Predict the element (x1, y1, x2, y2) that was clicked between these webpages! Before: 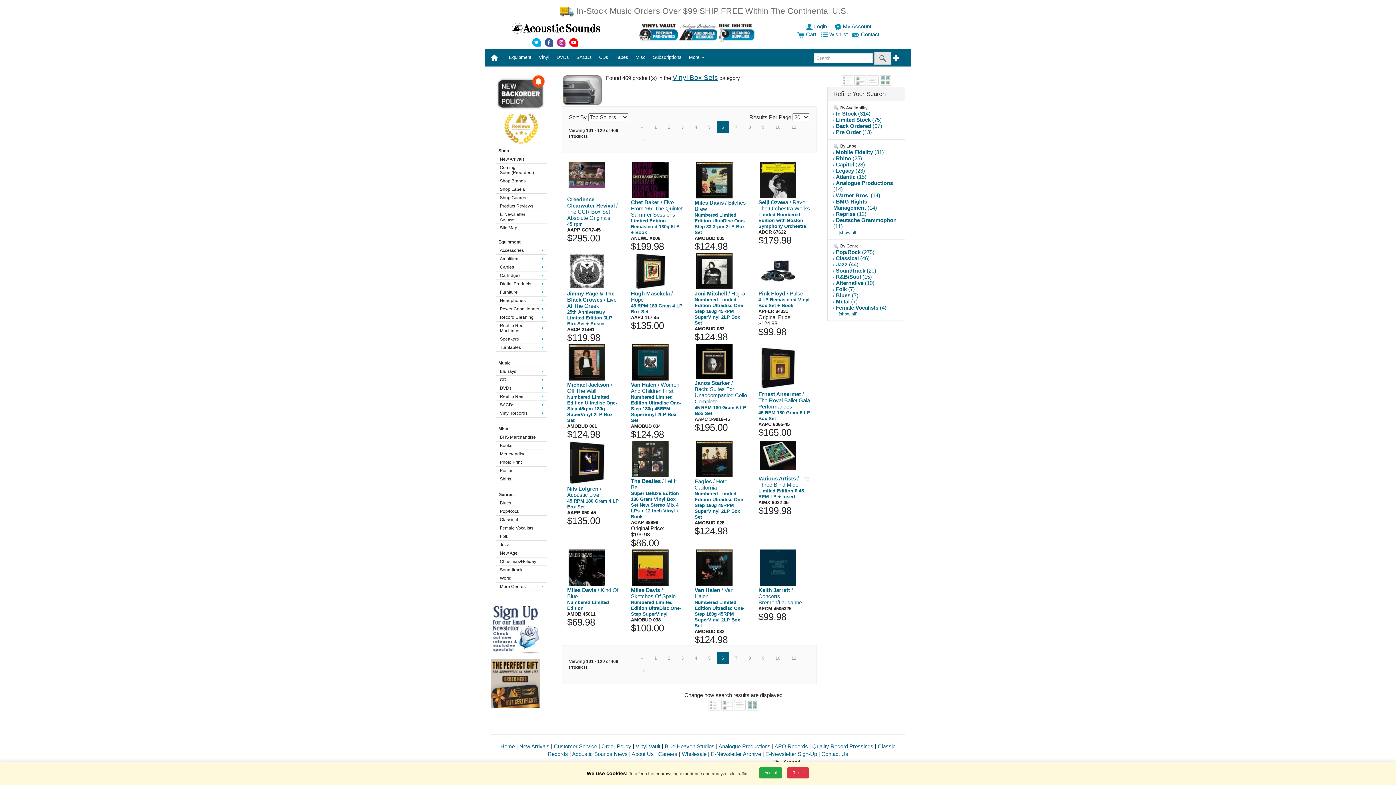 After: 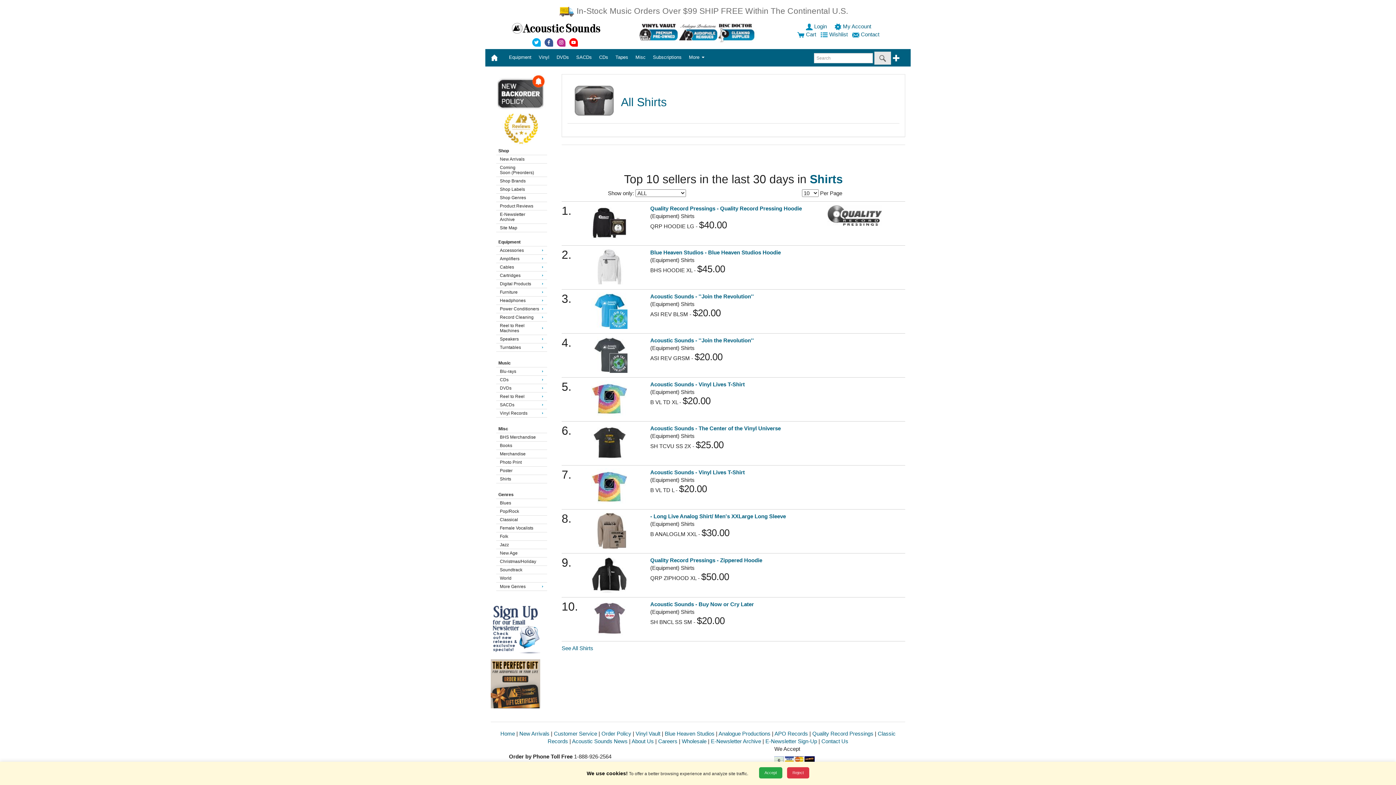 Action: label: Shirts bbox: (498, 475, 543, 482)